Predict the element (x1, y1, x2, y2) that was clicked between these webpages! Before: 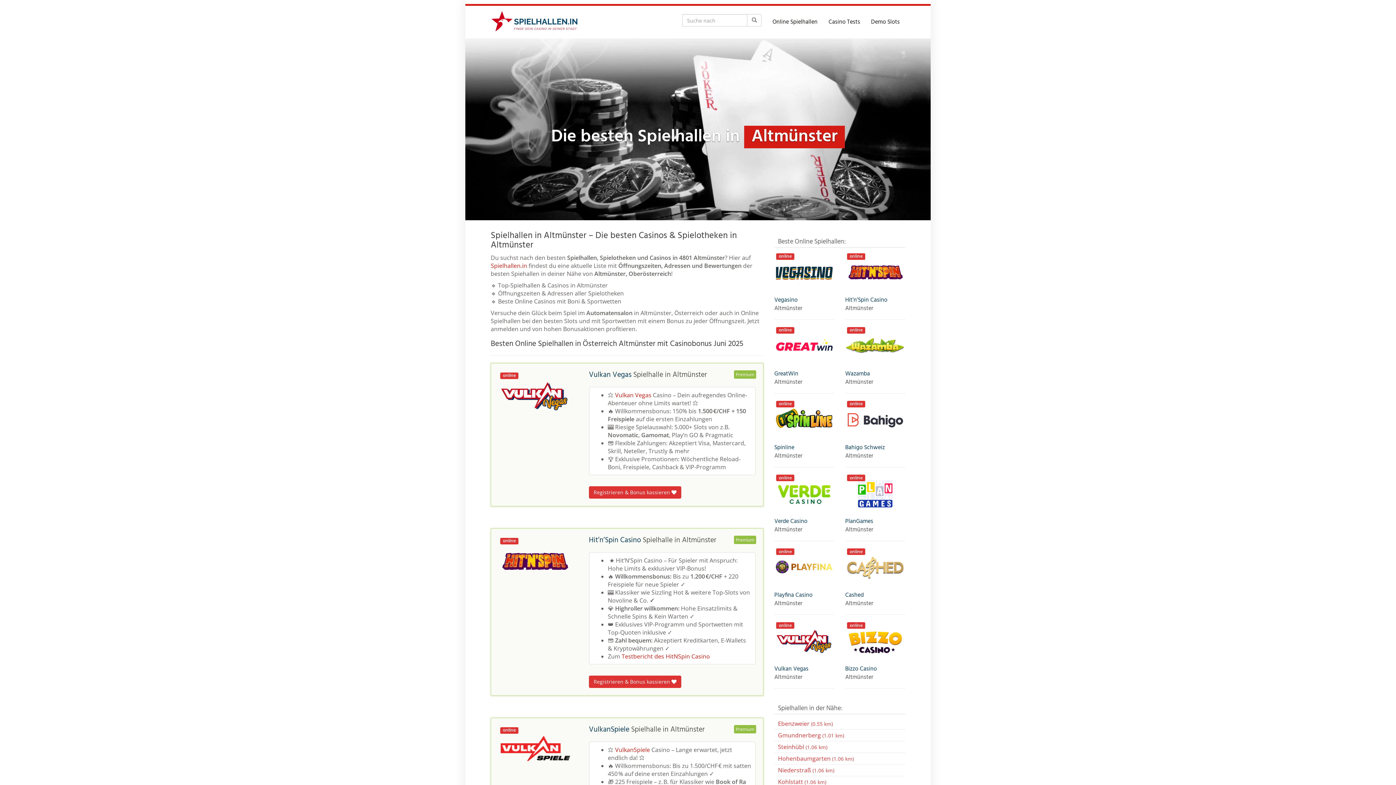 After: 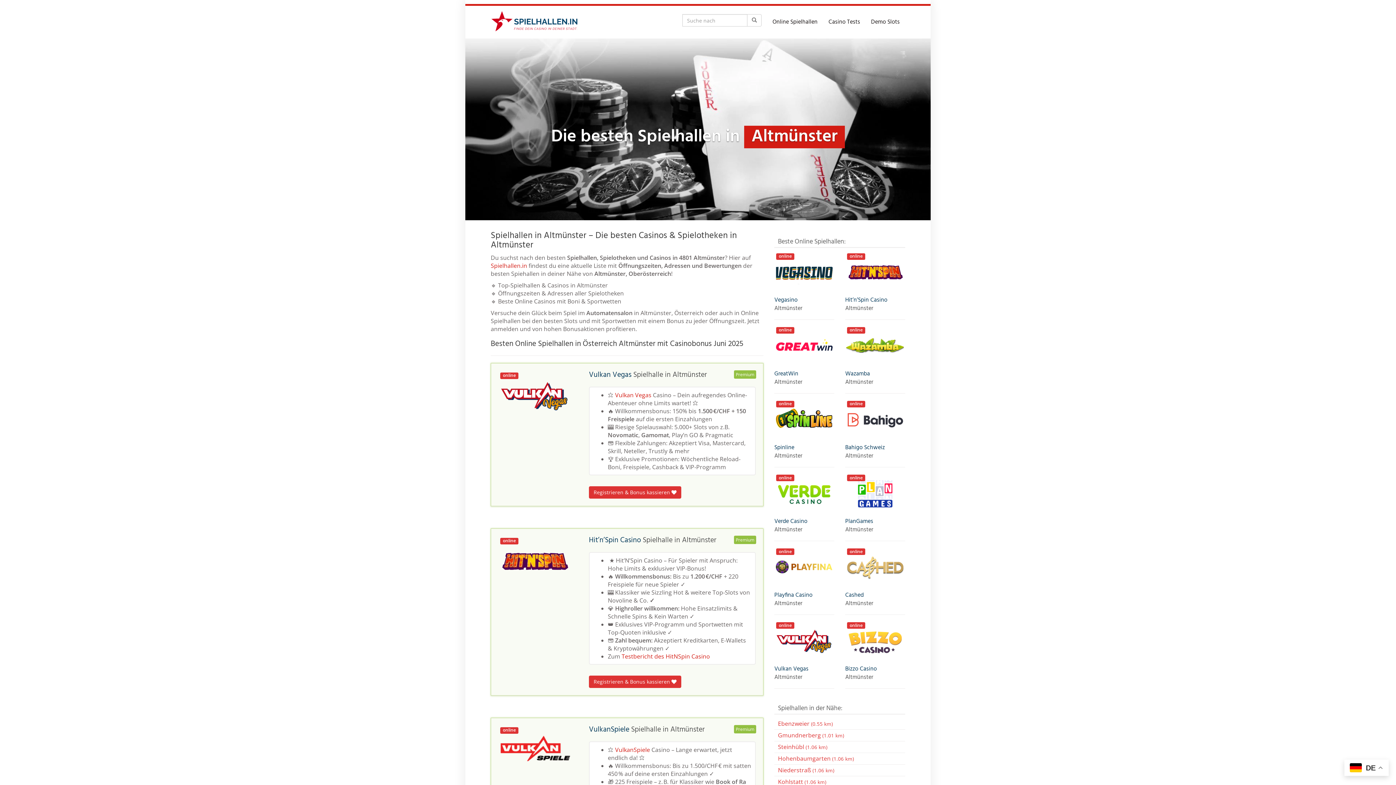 Action: bbox: (845, 620, 905, 663) label: online